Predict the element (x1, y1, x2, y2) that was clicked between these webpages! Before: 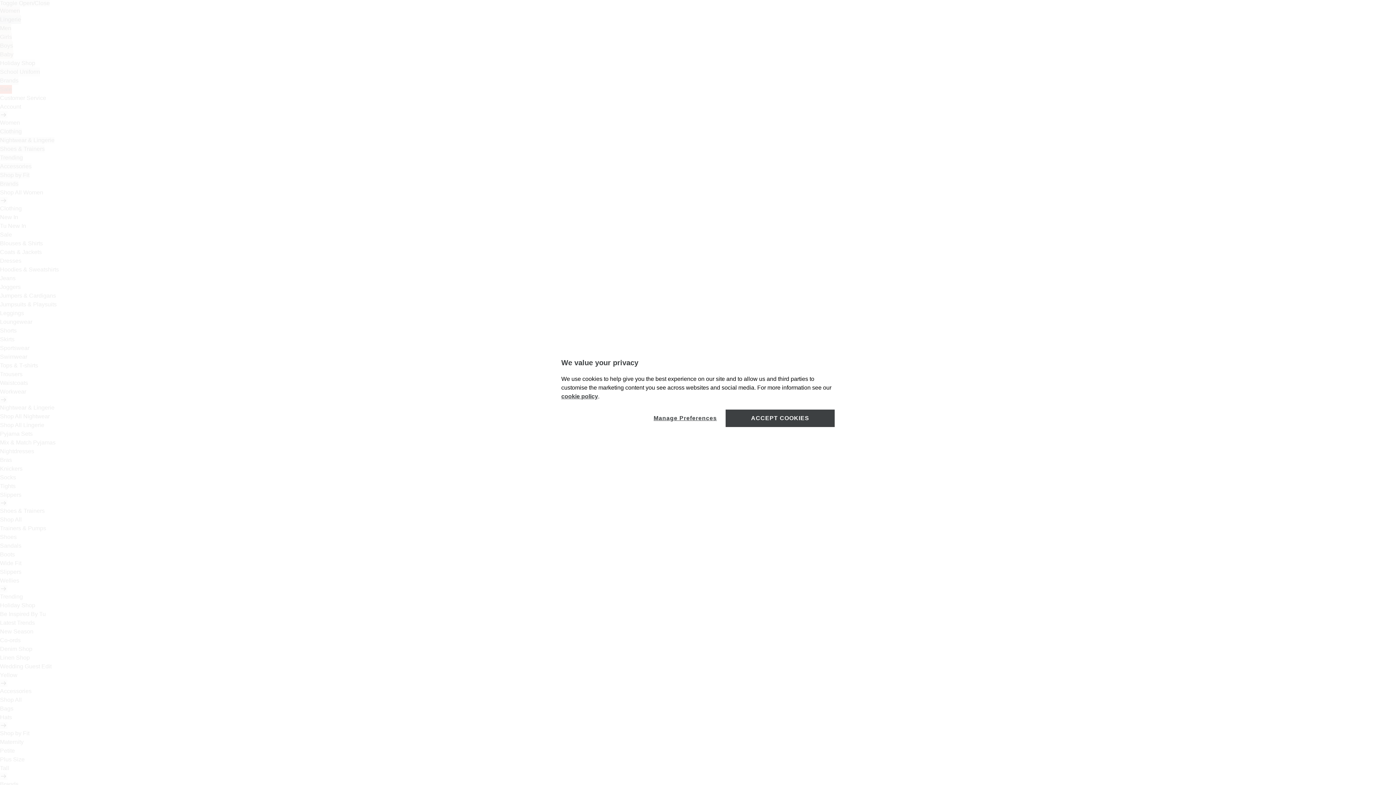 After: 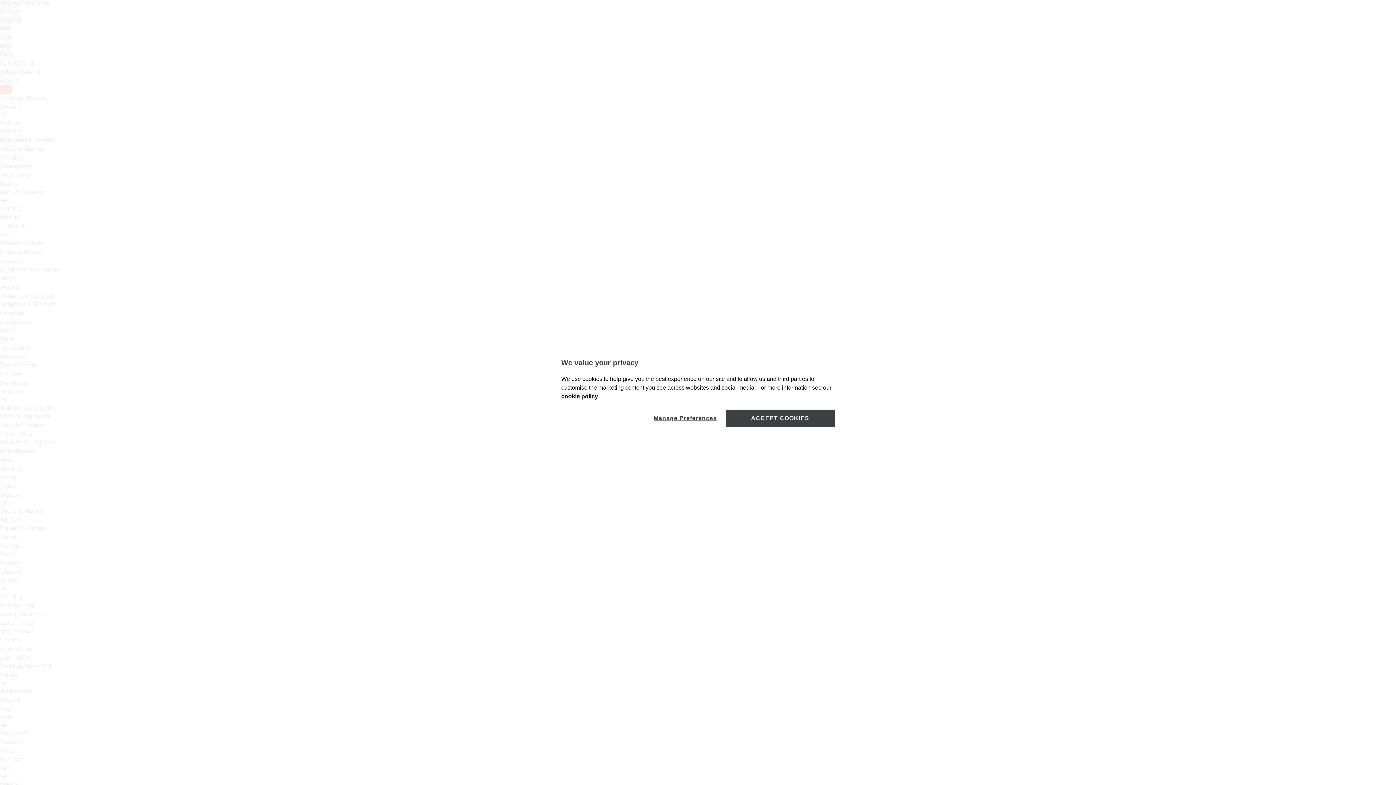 Action: bbox: (561, 393, 598, 399) label: cookie policy